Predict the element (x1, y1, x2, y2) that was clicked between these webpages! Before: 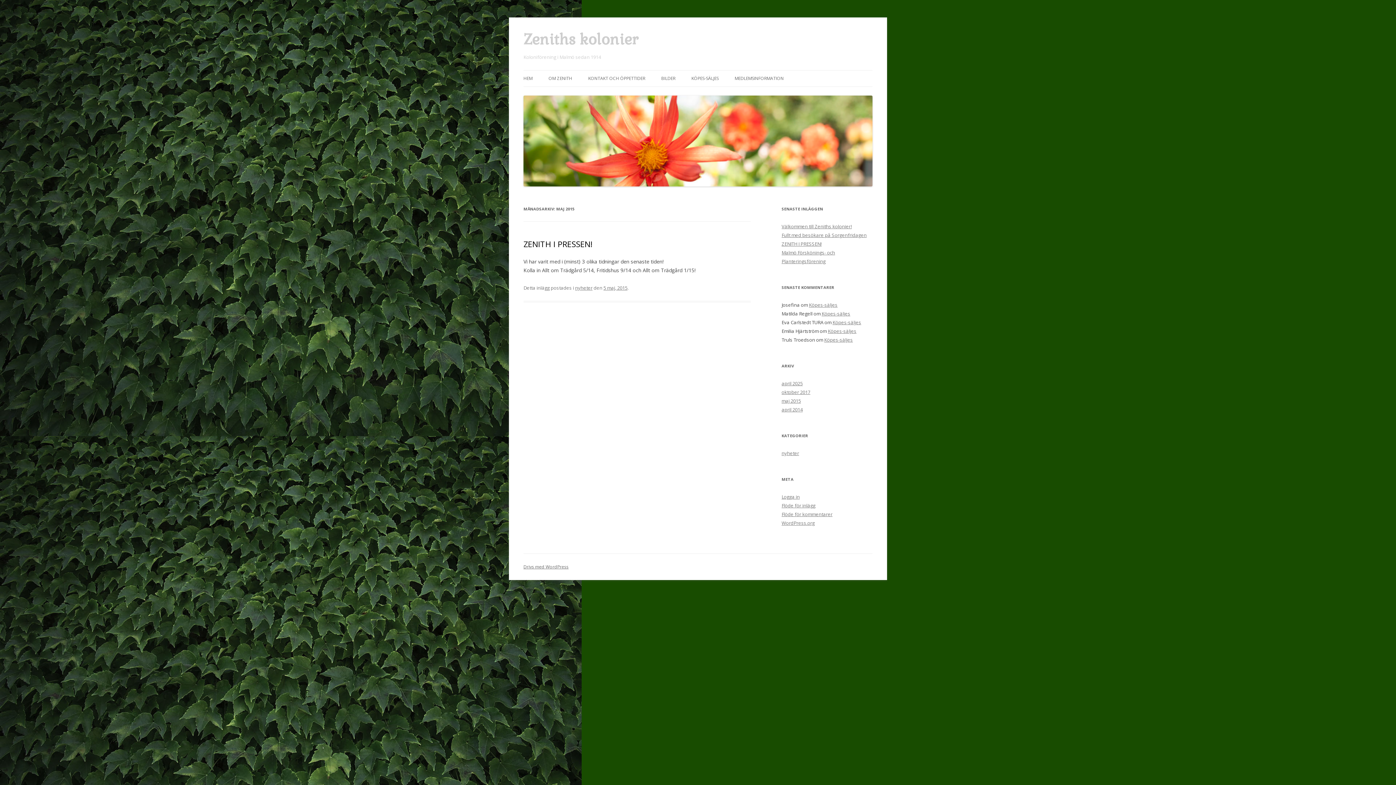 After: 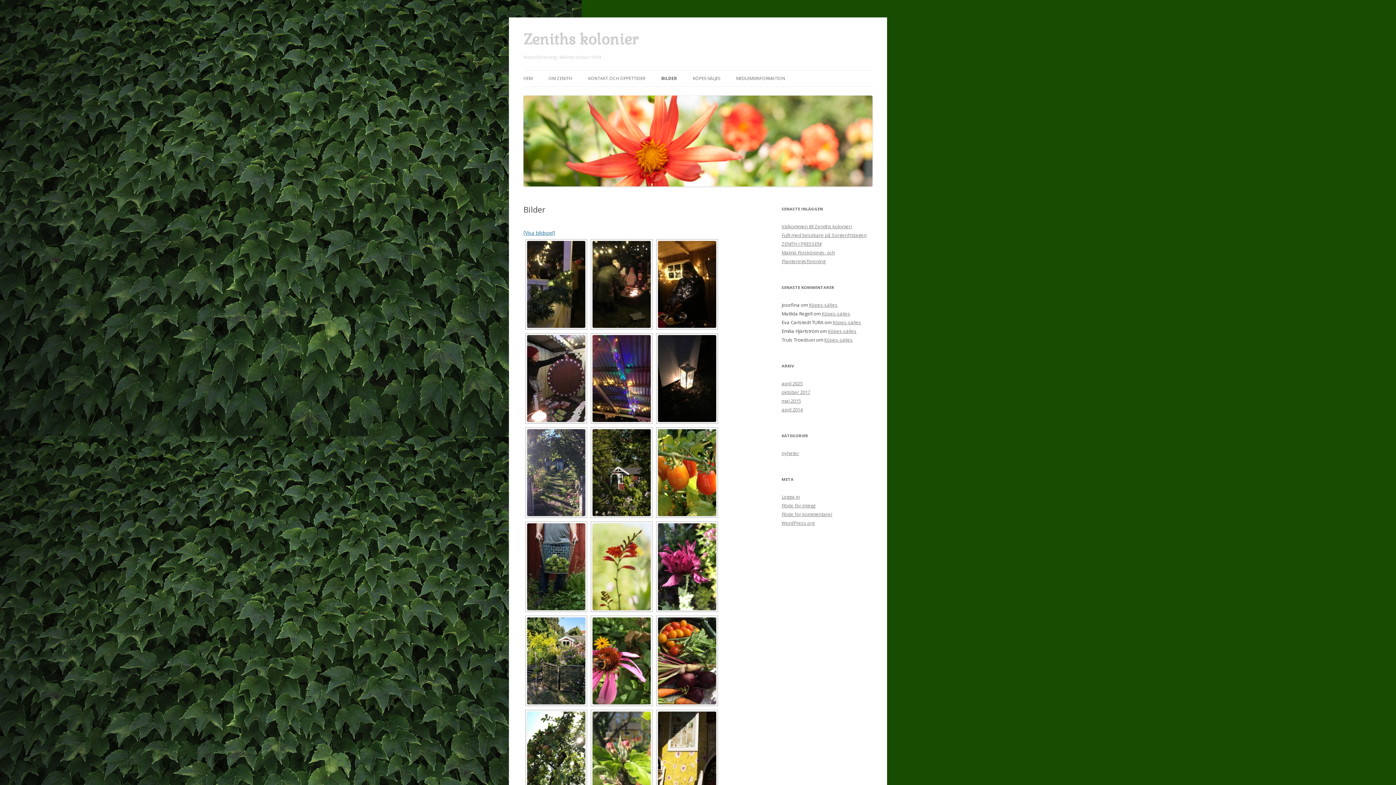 Action: label: BILDER bbox: (661, 70, 675, 86)